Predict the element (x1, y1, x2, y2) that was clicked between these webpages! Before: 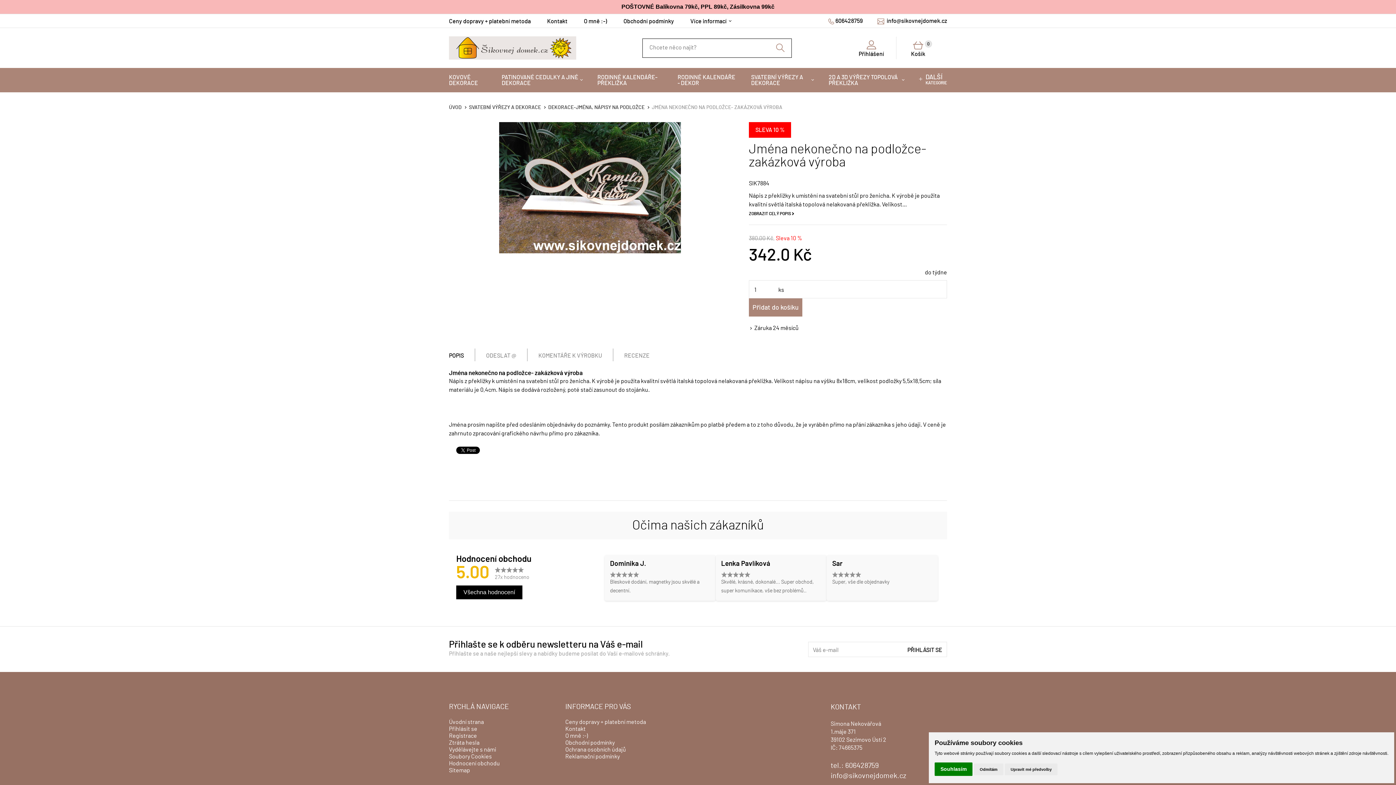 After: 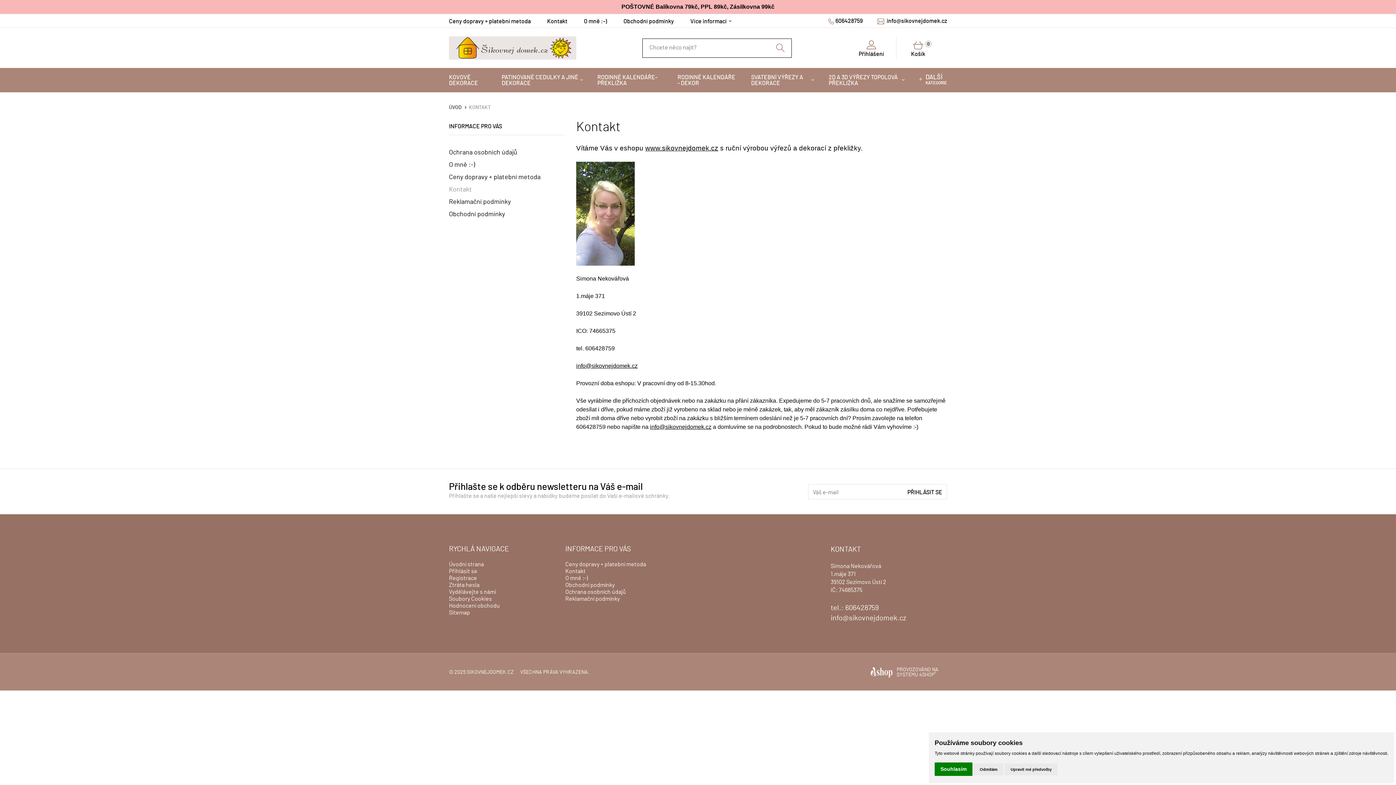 Action: label: Kontakt bbox: (565, 726, 585, 732)